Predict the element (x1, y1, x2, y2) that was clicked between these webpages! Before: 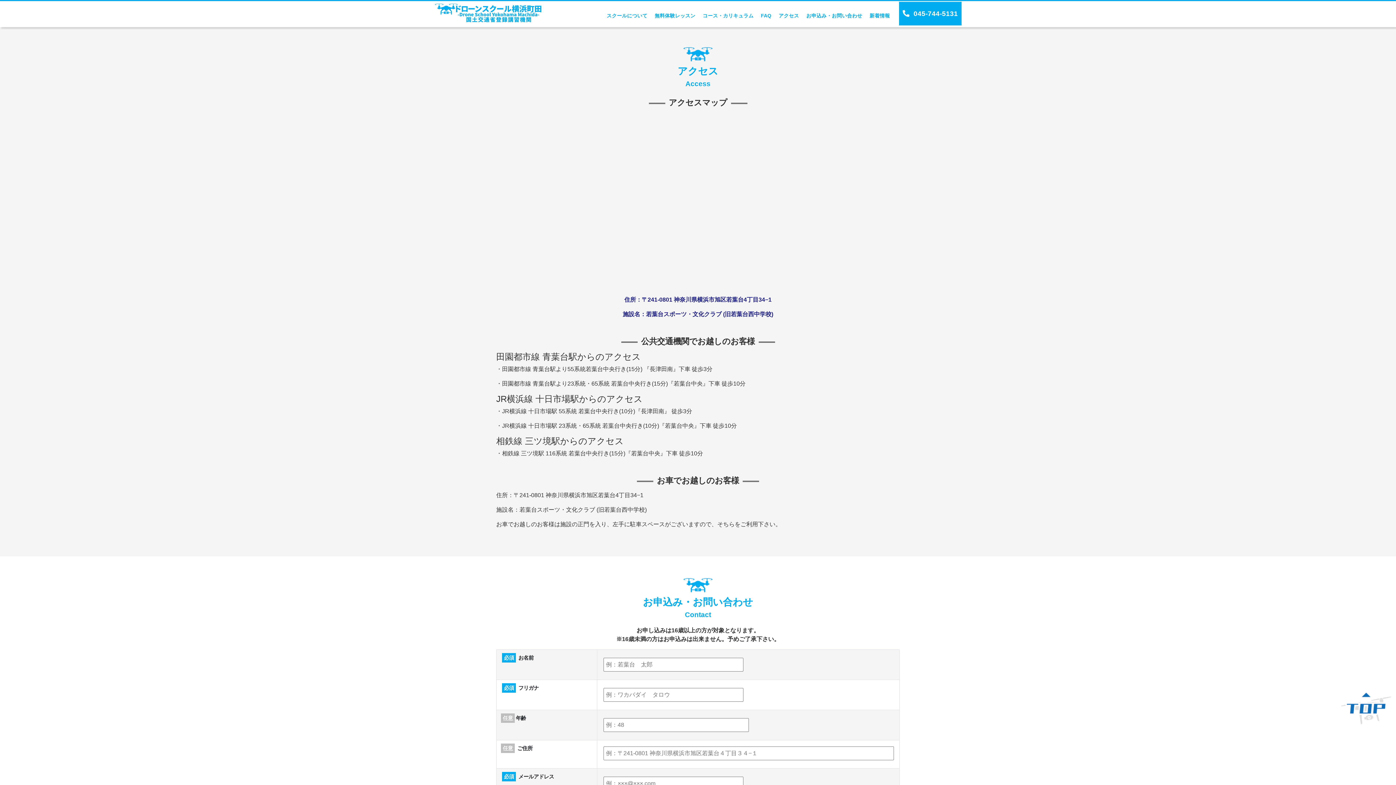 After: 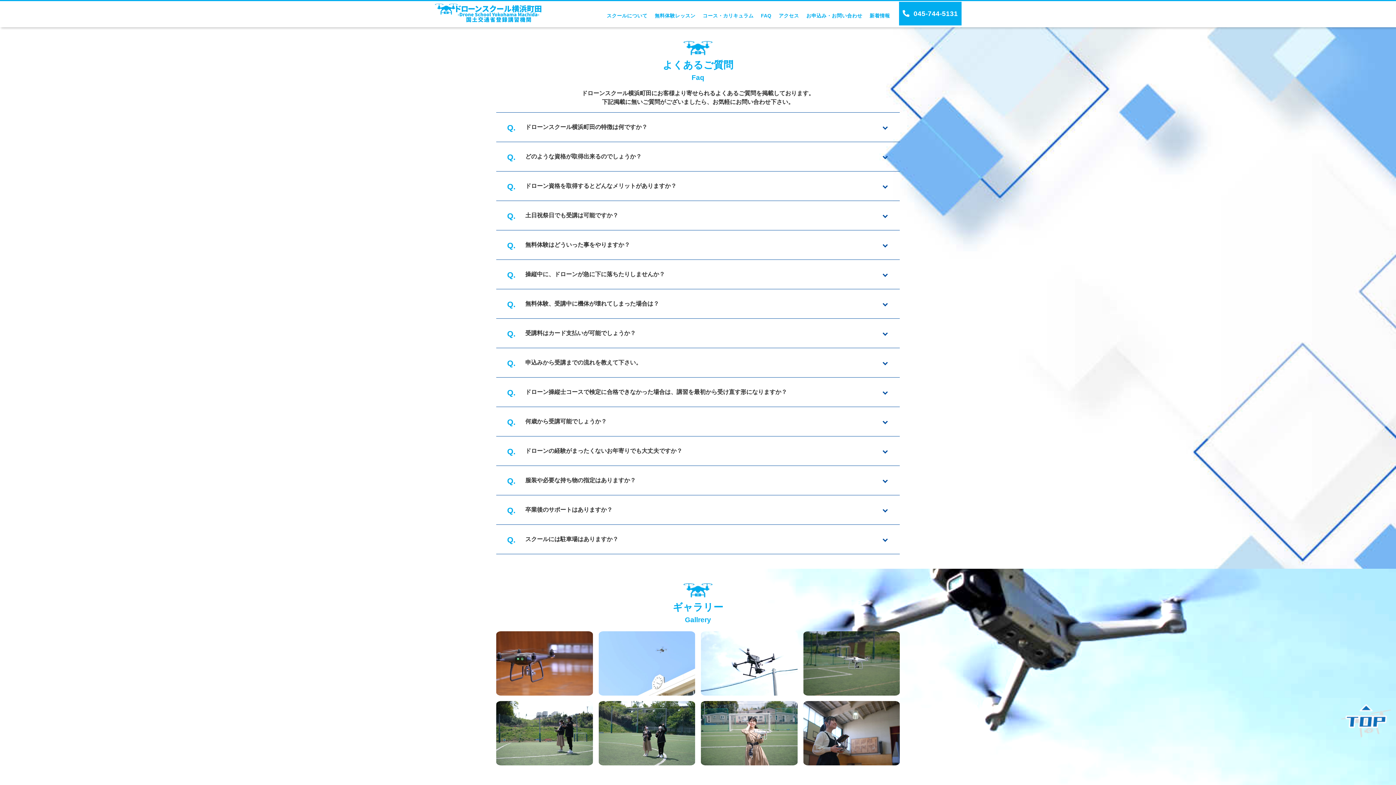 Action: bbox: (757, 12, 775, 18) label: FAQ